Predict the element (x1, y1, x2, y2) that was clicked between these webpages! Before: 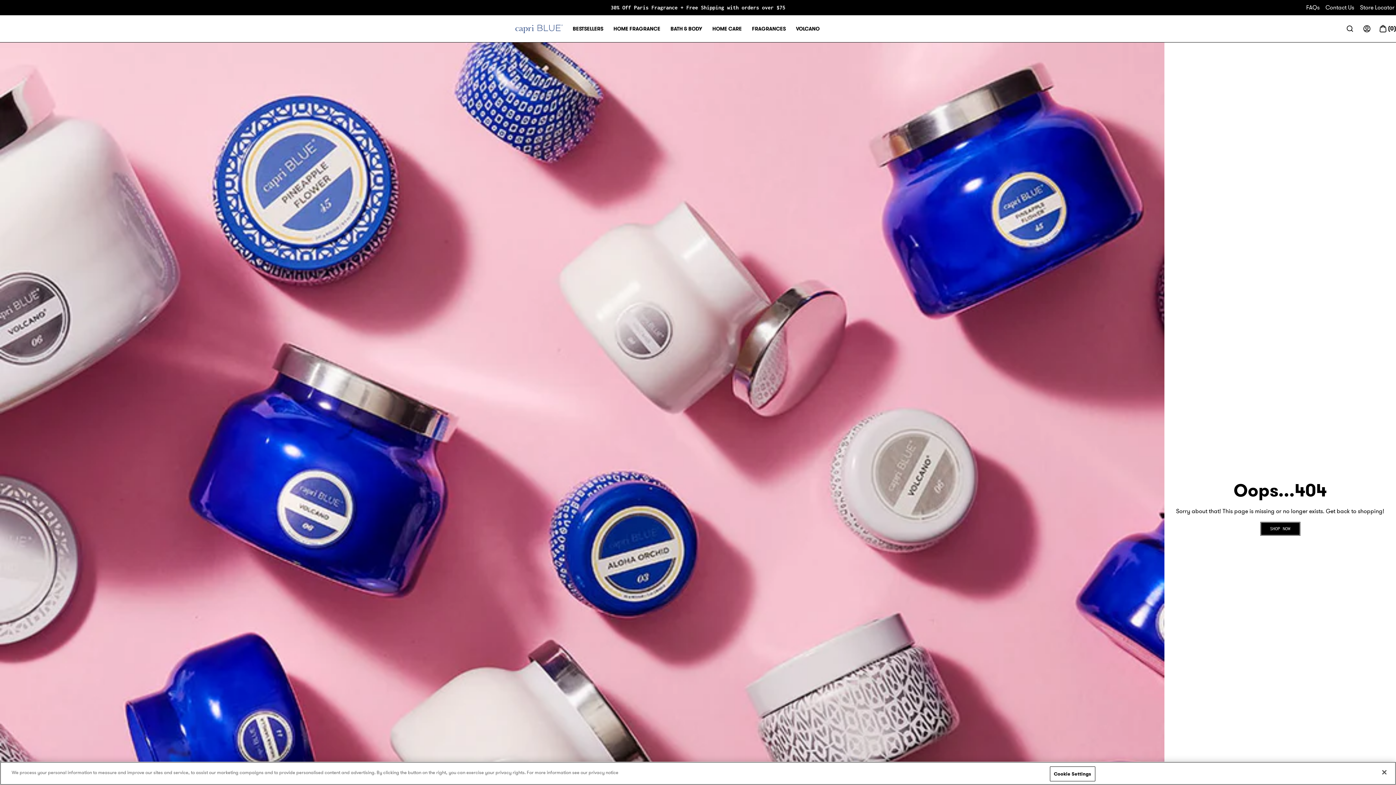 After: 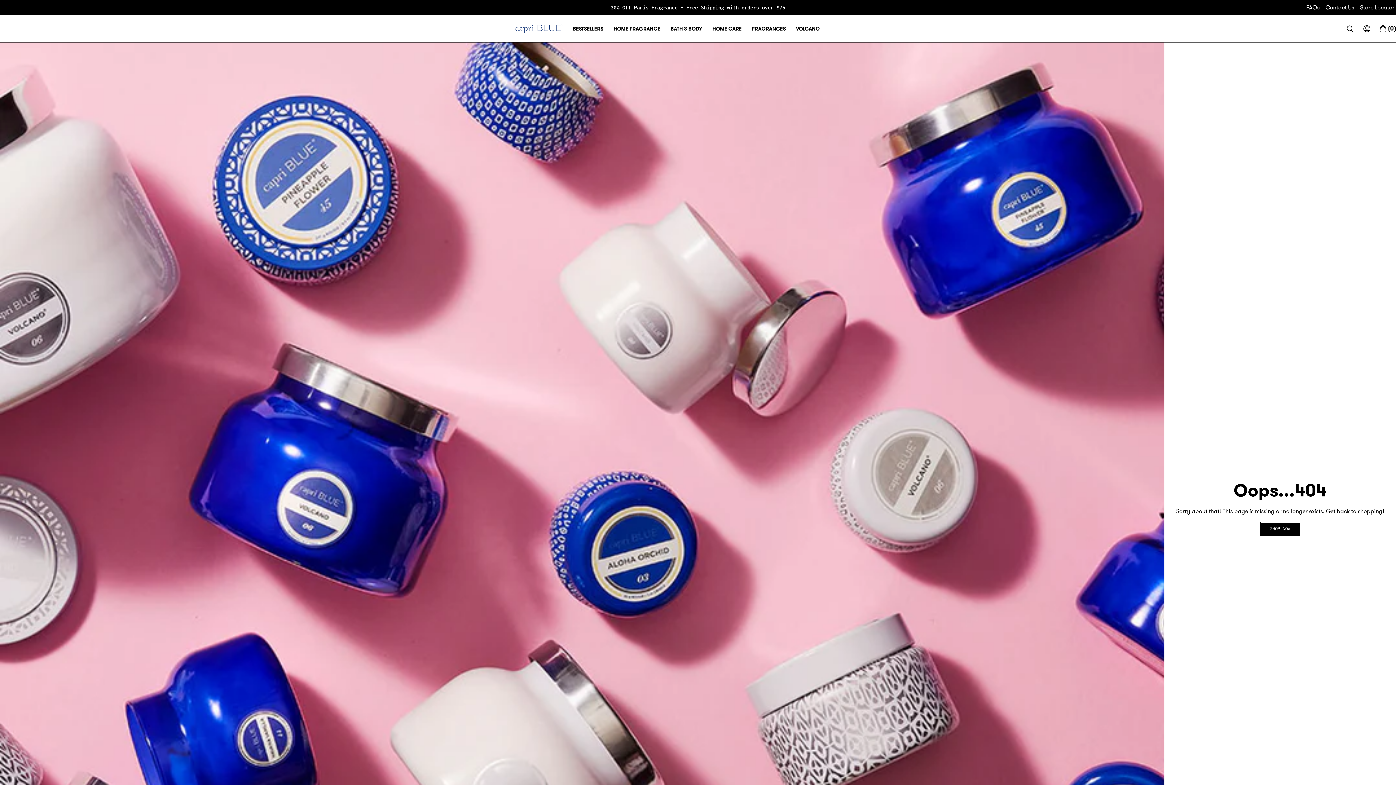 Action: bbox: (1376, 764, 1392, 780) label: Close